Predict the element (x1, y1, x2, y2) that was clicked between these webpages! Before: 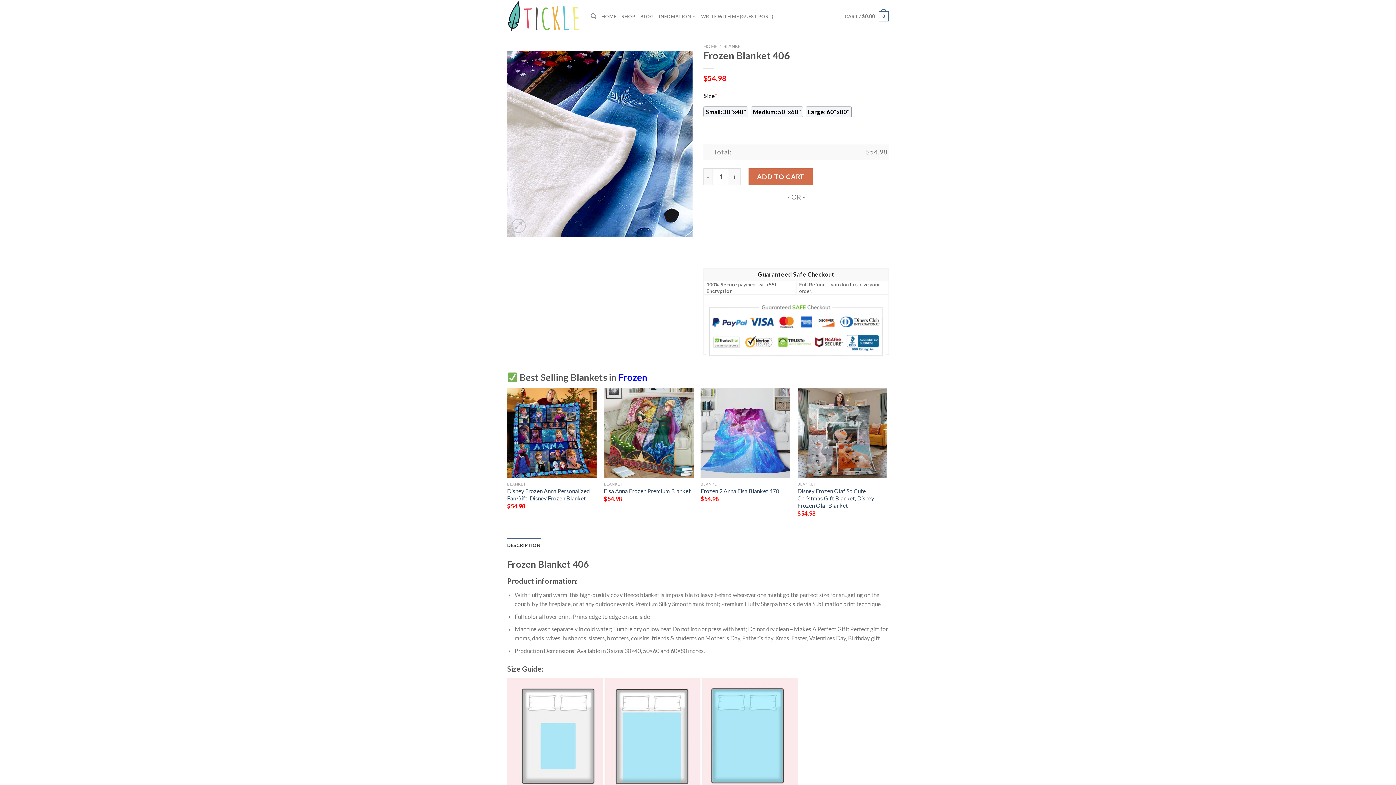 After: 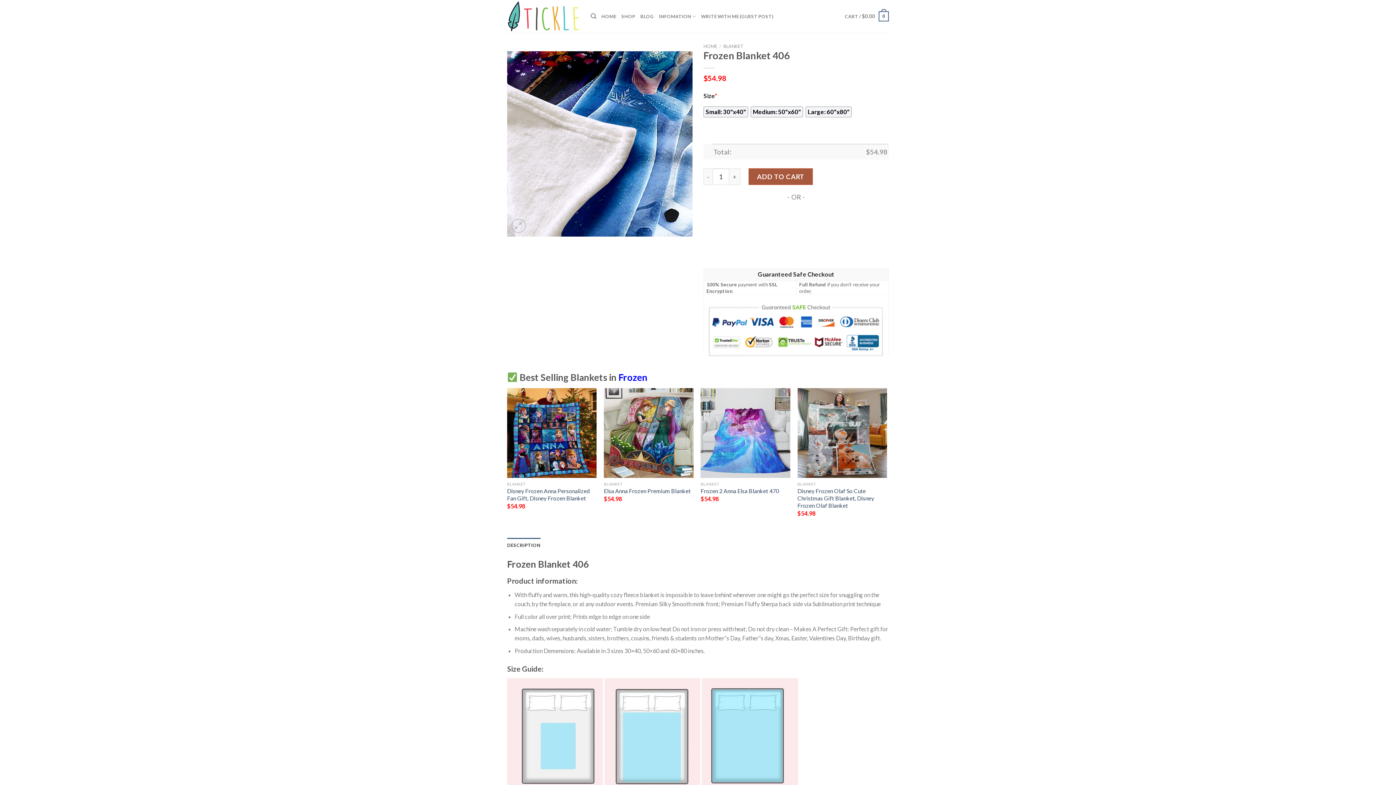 Action: label: ADD TO CART bbox: (748, 168, 813, 185)